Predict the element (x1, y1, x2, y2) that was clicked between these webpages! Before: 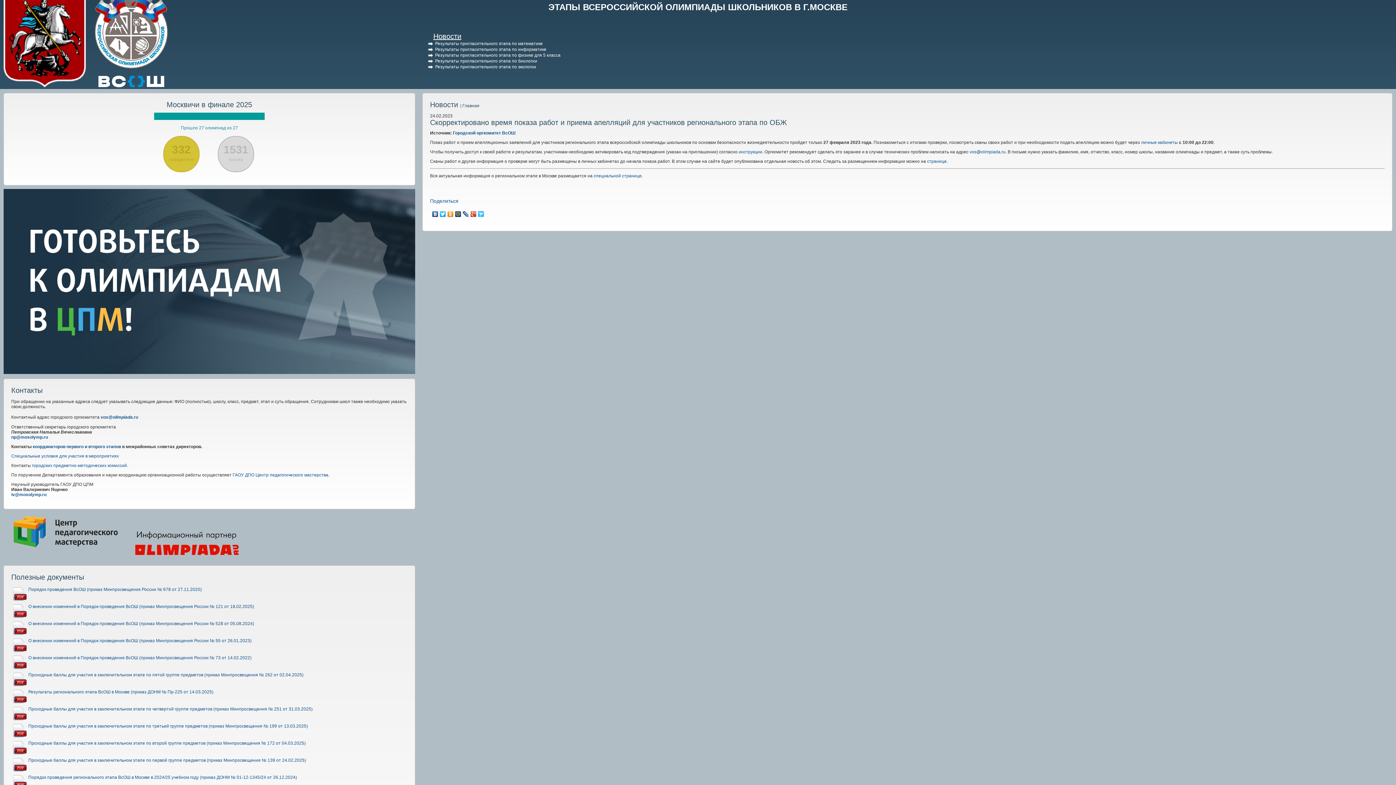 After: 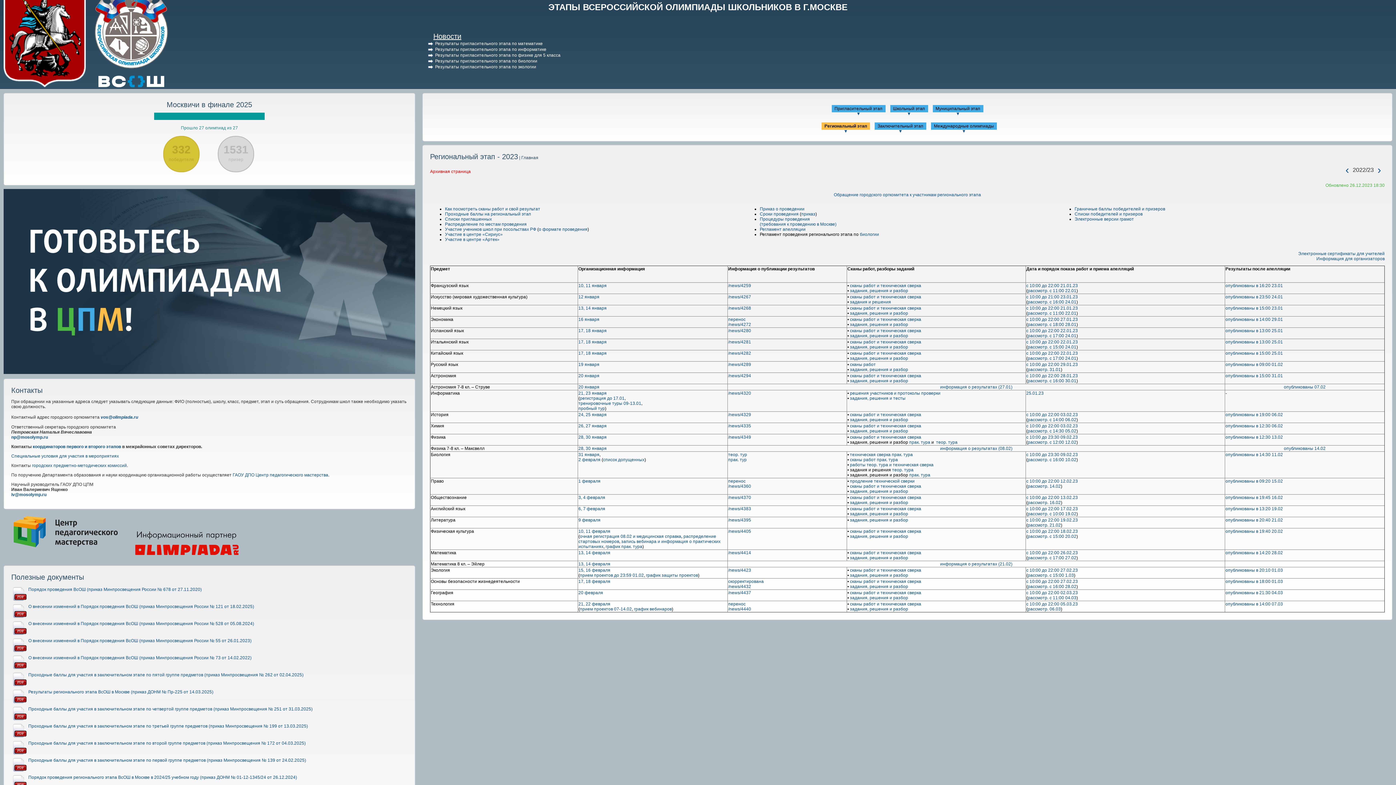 Action: label: специальной странице bbox: (593, 173, 641, 178)